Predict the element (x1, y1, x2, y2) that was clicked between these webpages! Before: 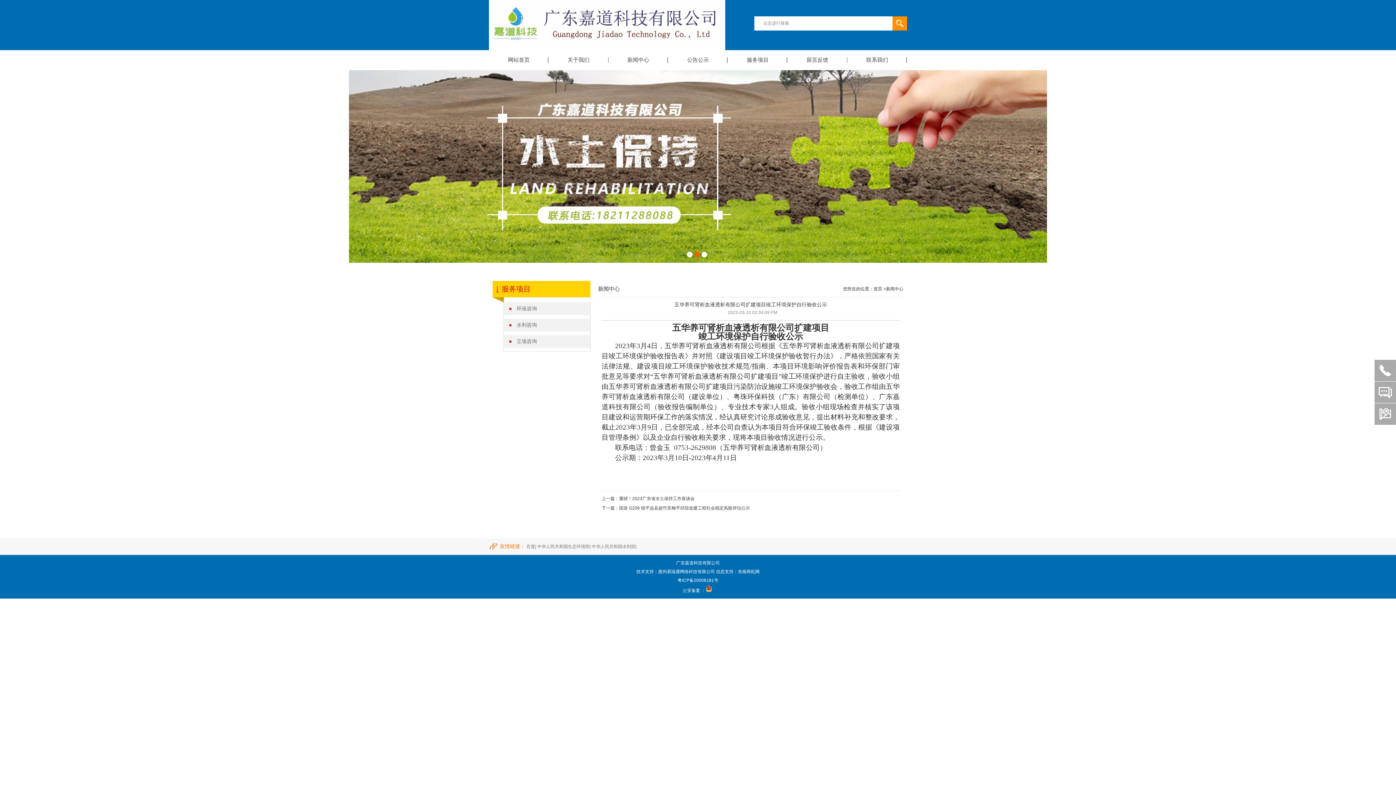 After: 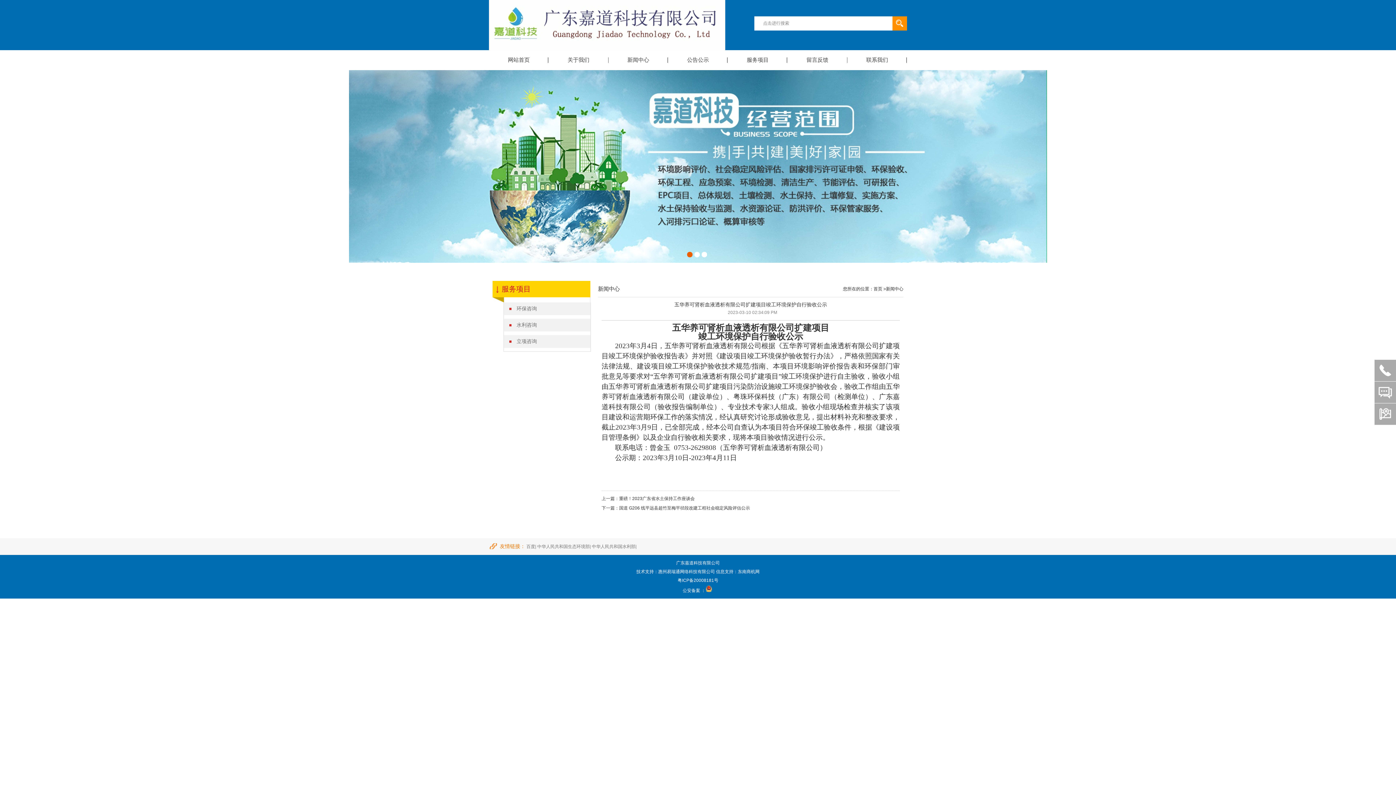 Action: bbox: (41, 157, 53, 172)